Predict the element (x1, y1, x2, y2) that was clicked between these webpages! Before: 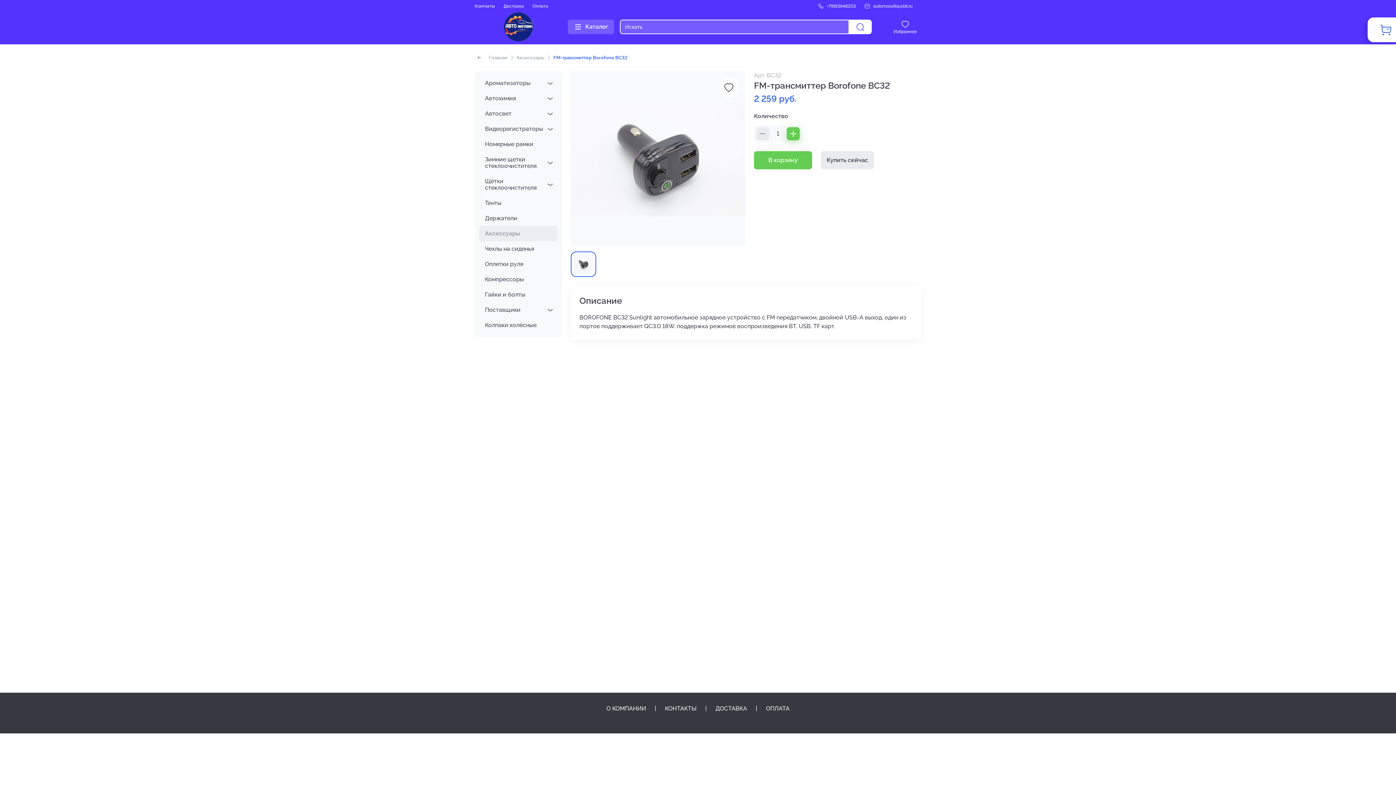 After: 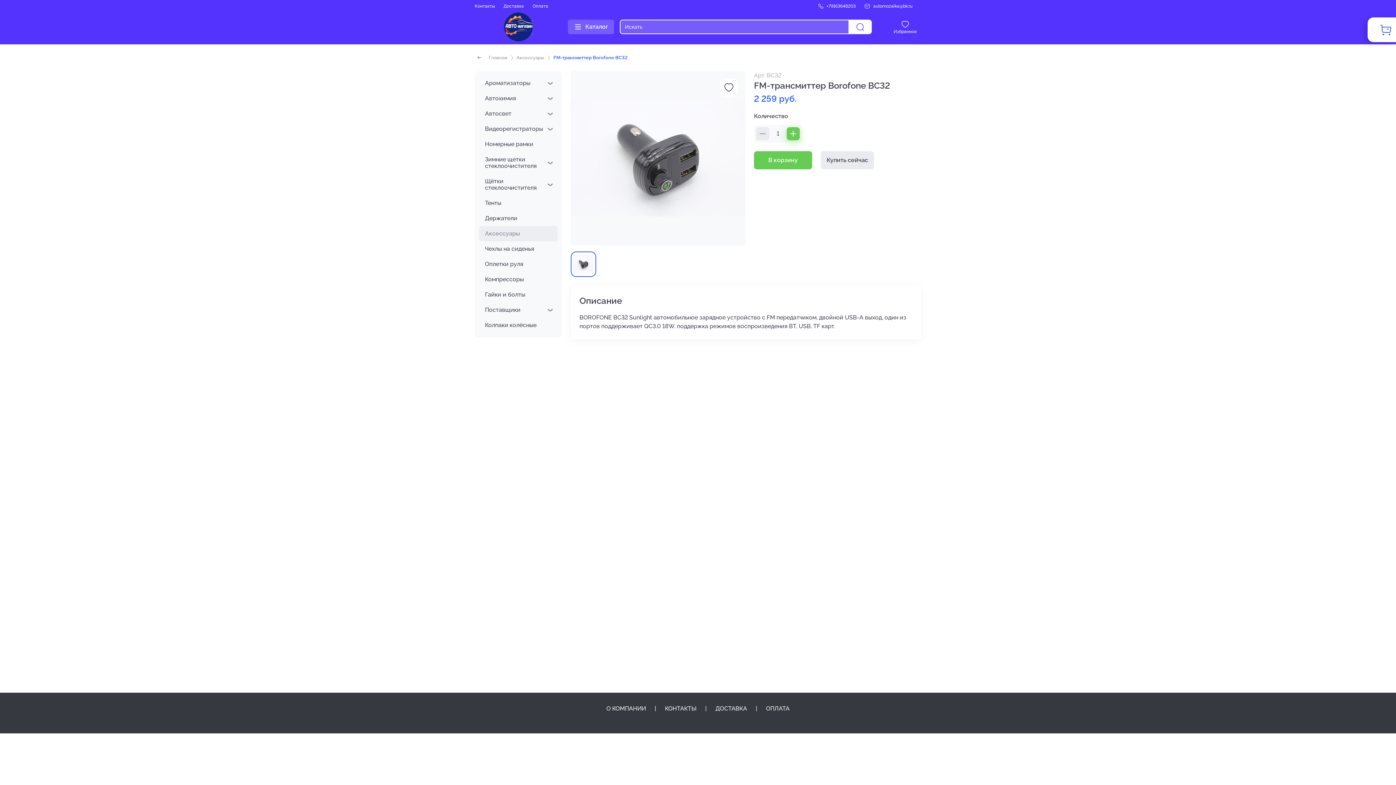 Action: bbox: (848, 19, 872, 34)